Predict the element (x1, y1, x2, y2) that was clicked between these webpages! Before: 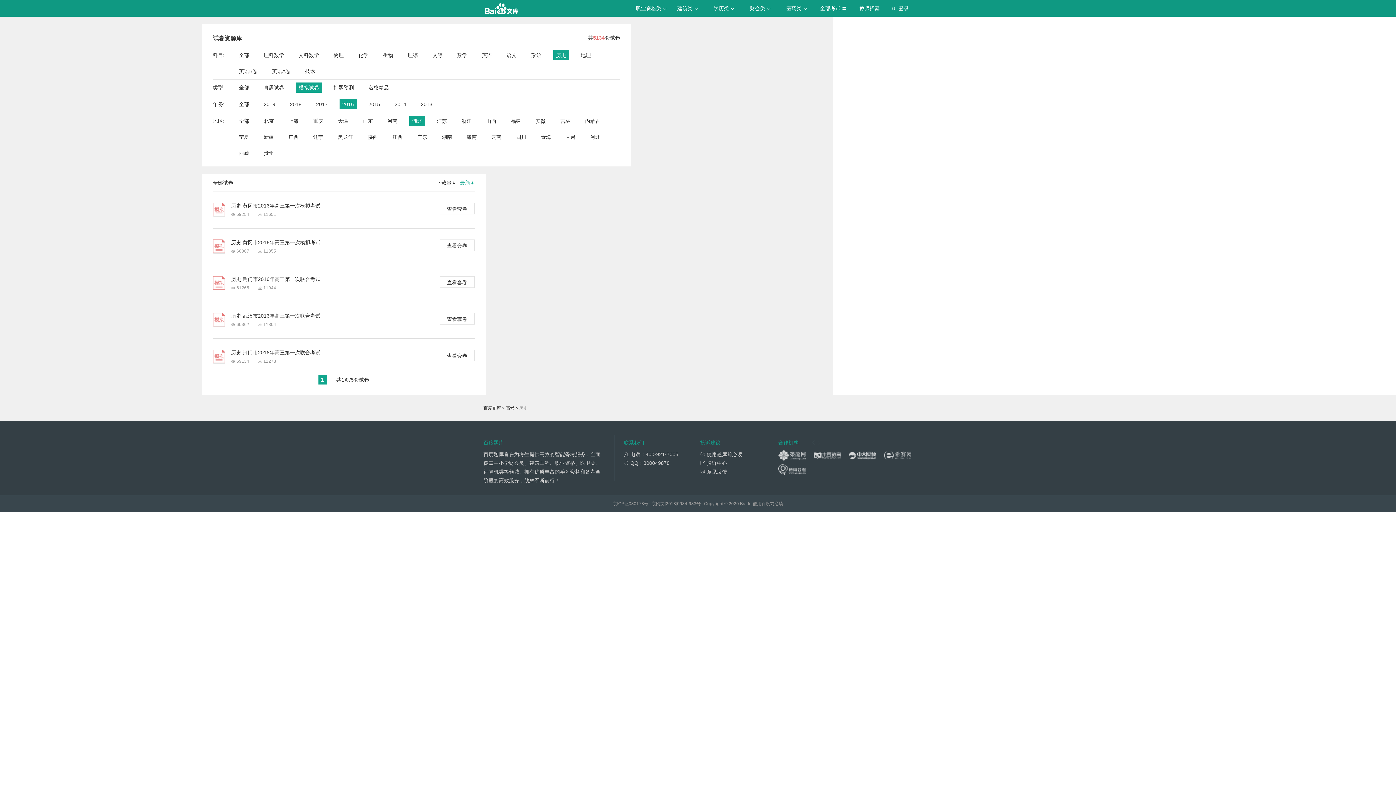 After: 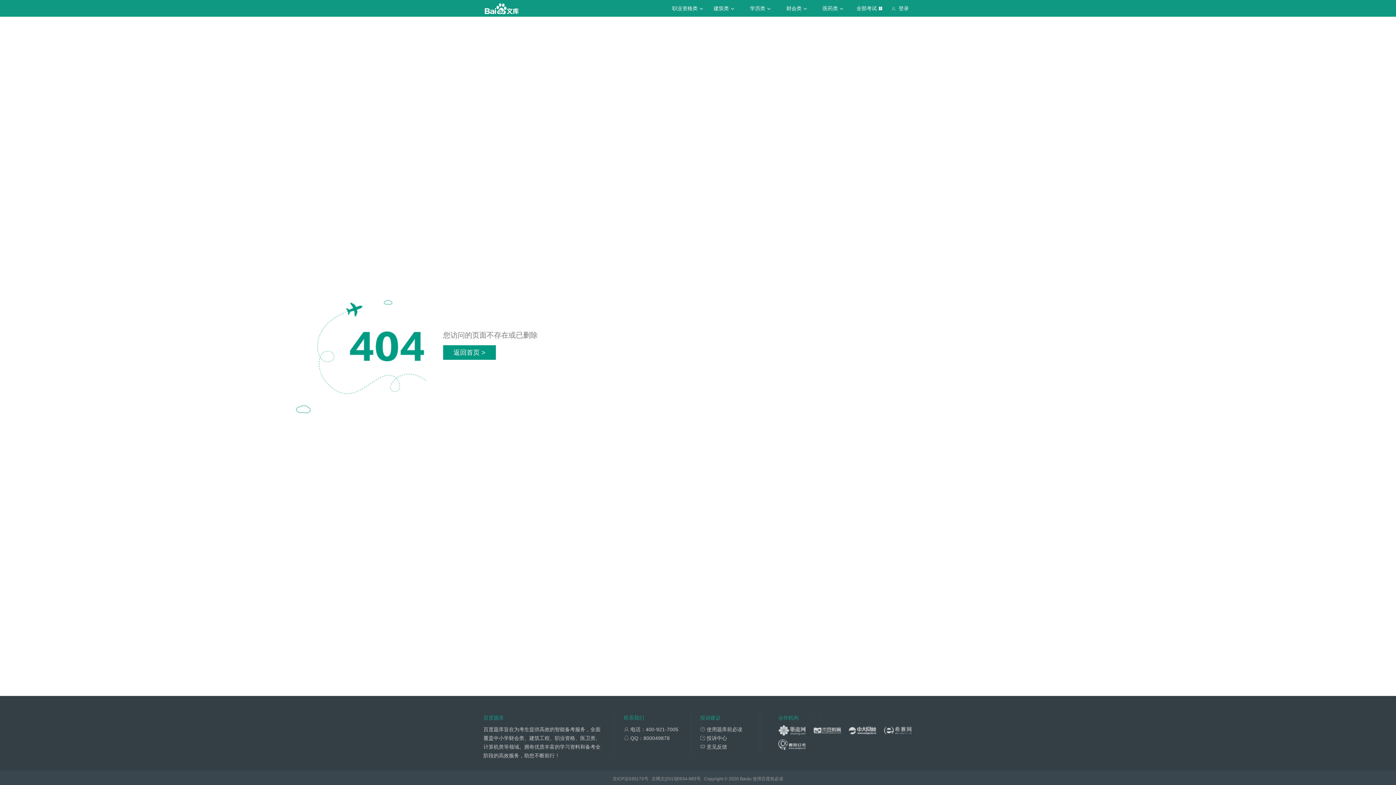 Action: bbox: (231, 313, 320, 318) label: 历史 武汉市2016年高三第一次联合考试